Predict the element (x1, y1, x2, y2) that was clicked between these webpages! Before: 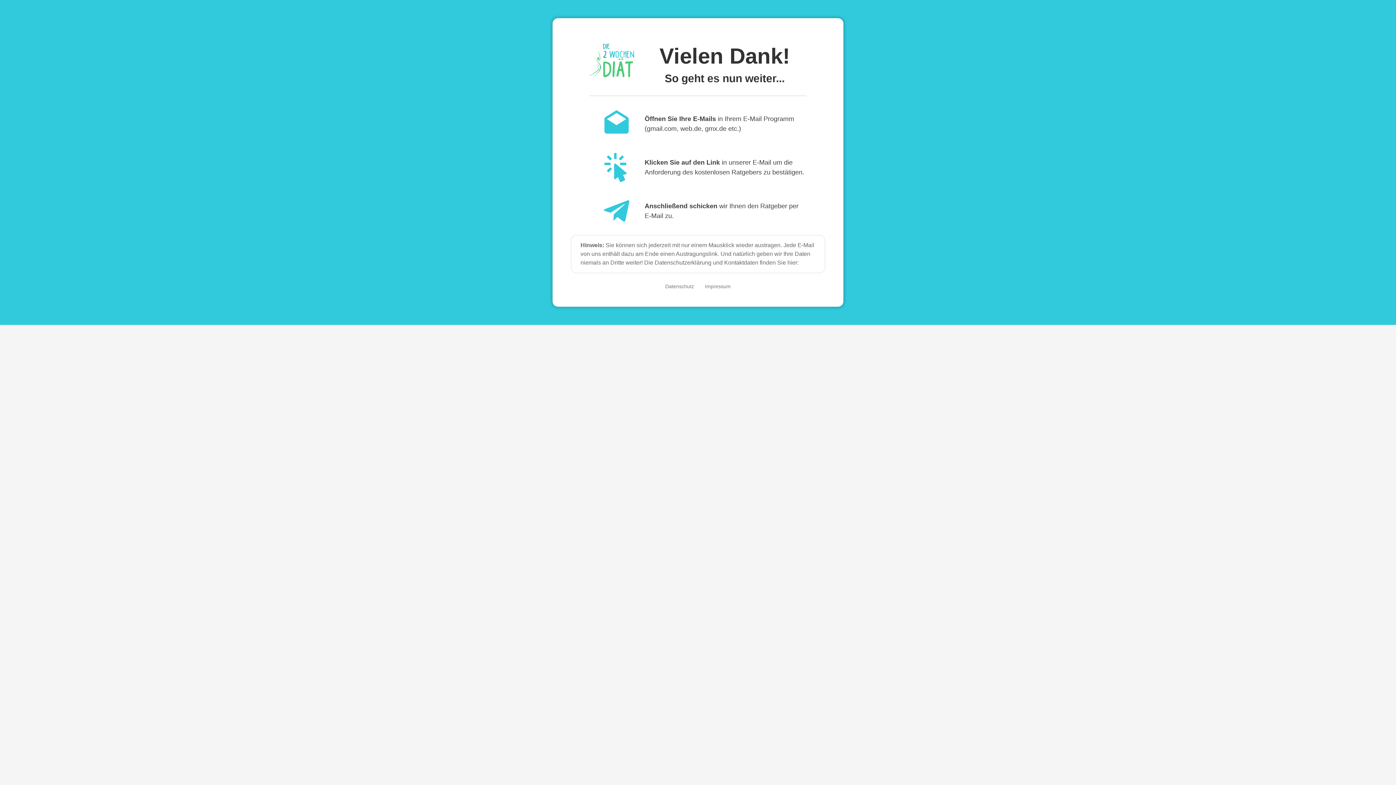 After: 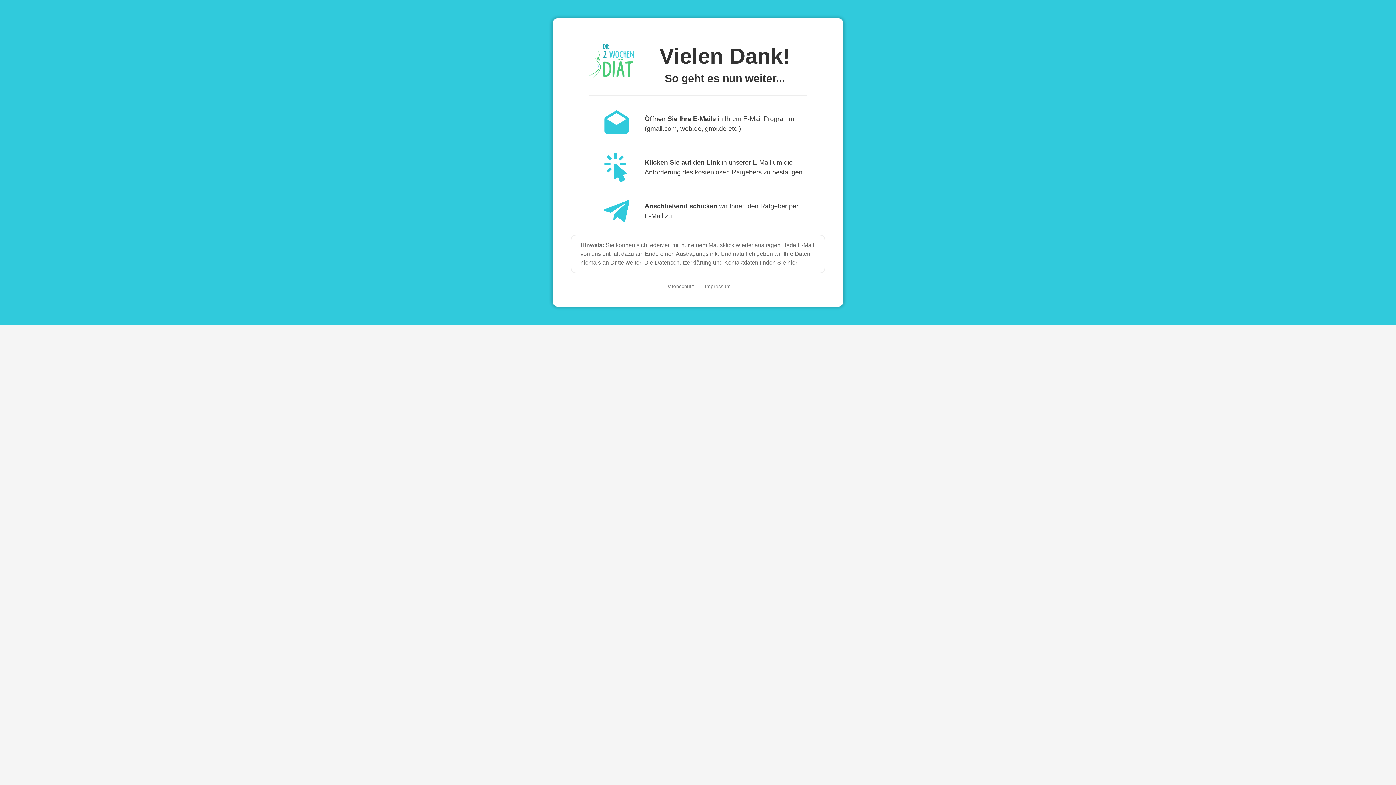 Action: label: Datenschutz bbox: (665, 281, 694, 291)